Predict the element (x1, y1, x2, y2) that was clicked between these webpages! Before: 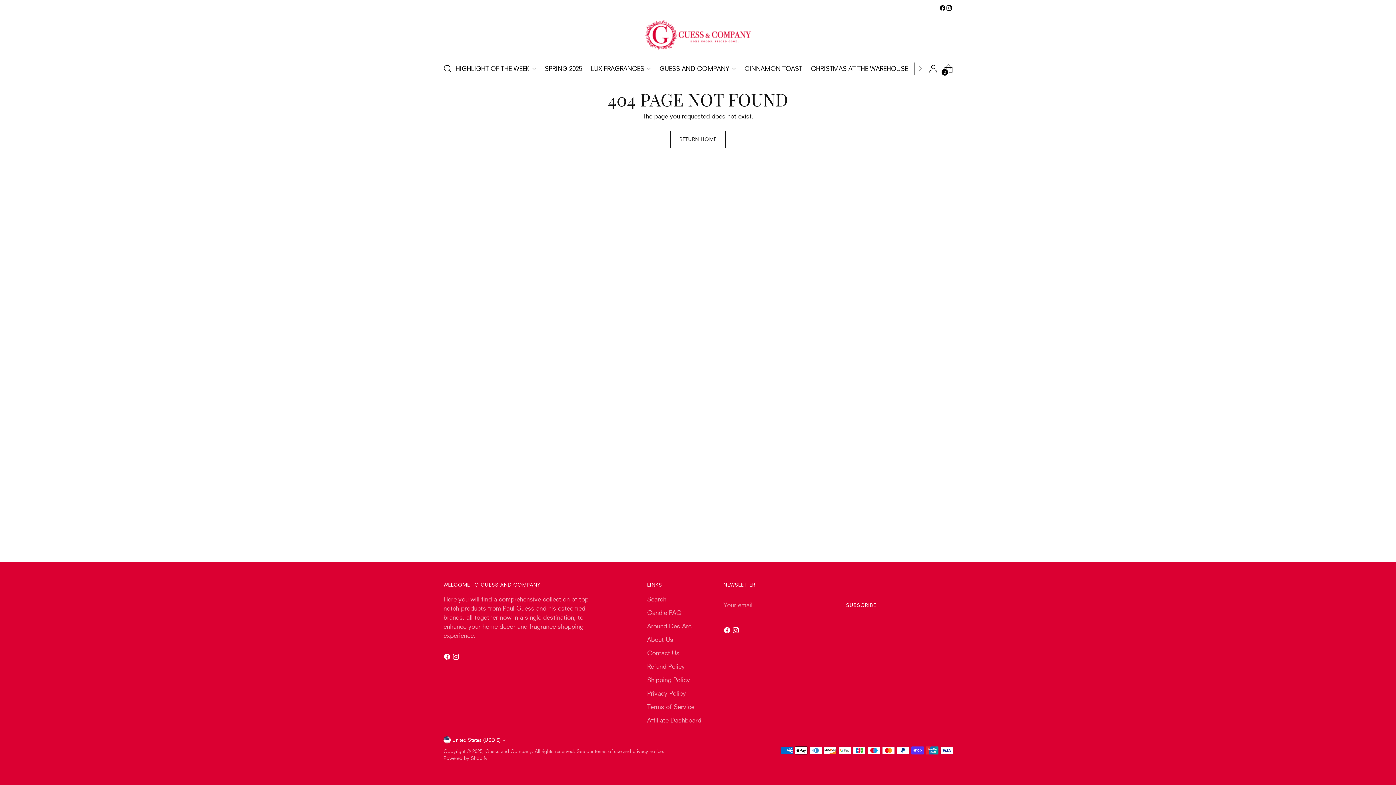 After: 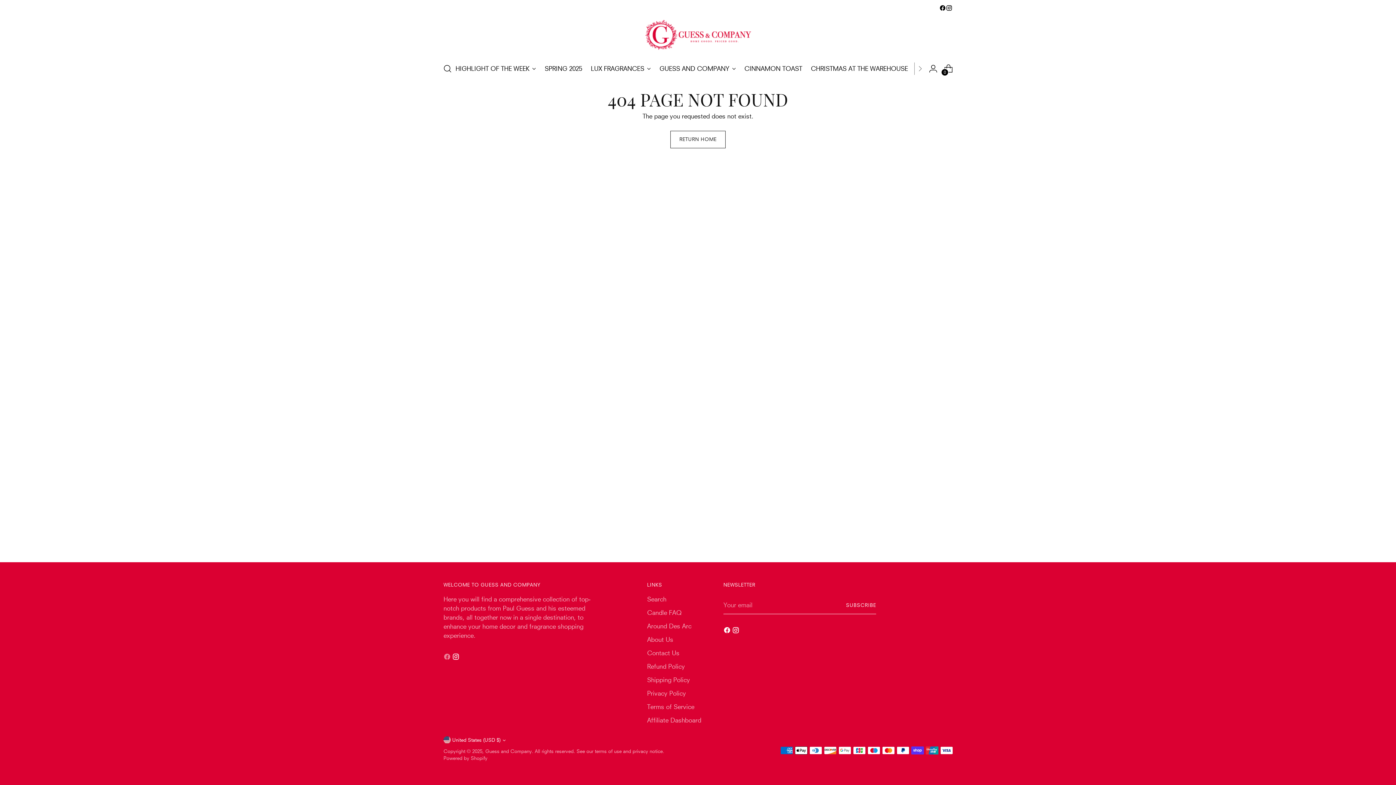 Action: bbox: (443, 653, 452, 662)